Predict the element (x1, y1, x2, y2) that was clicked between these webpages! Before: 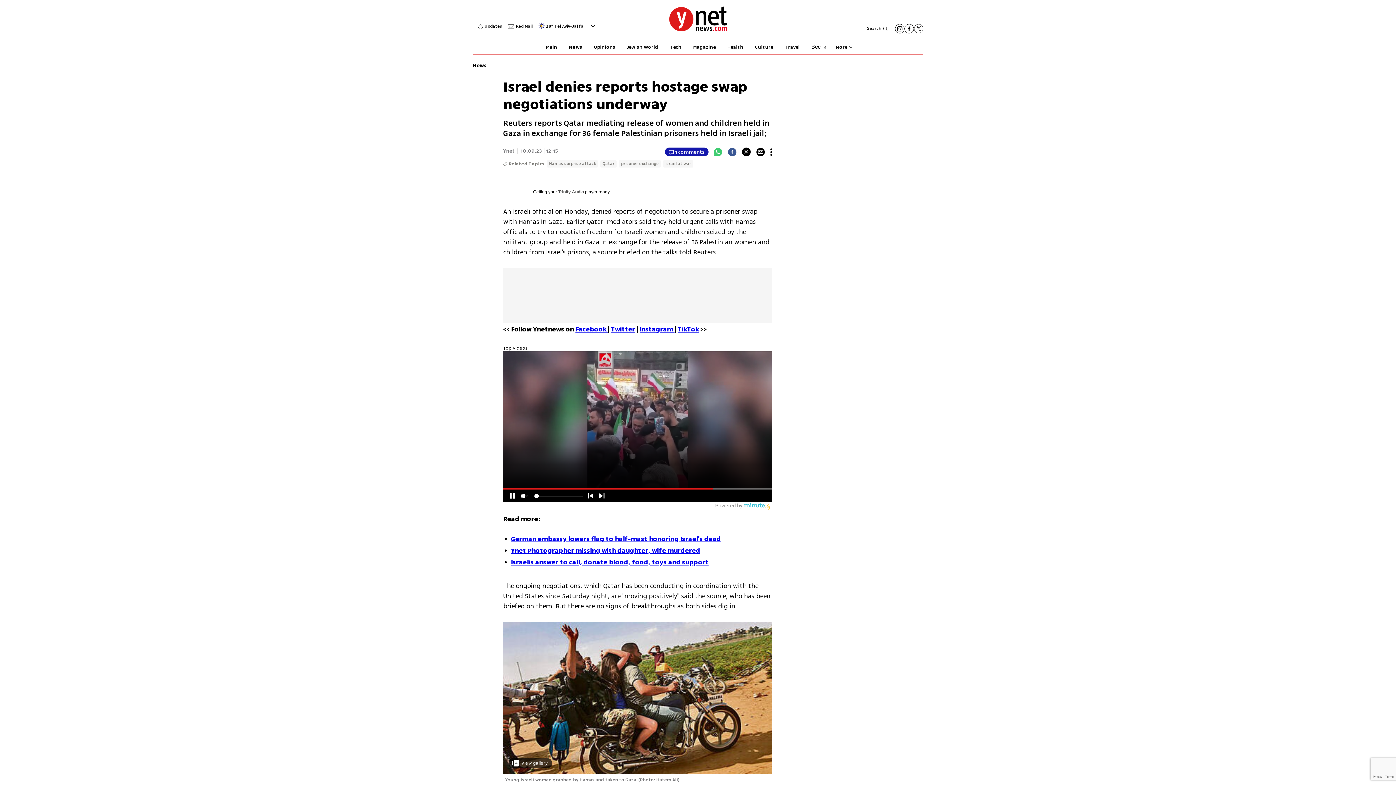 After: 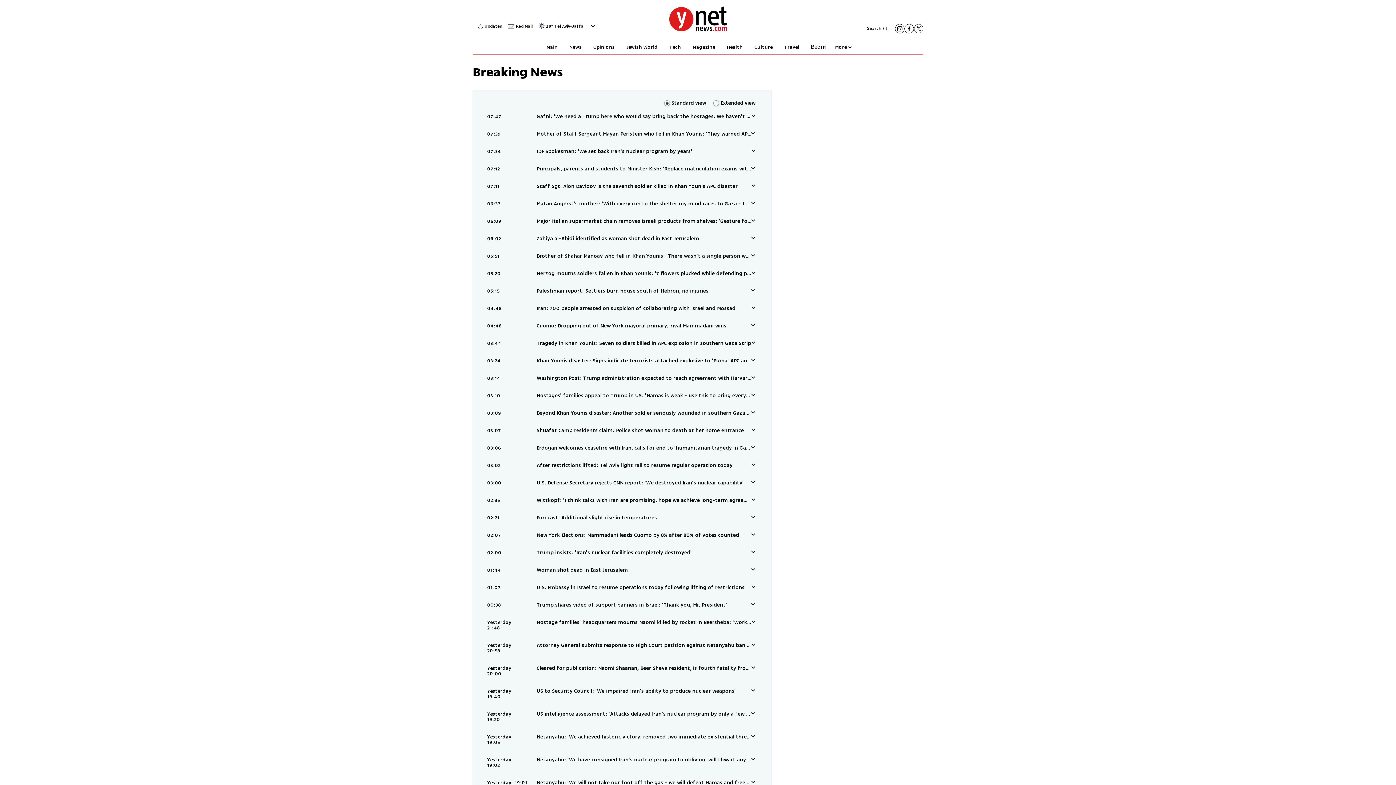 Action: bbox: (478, 23, 502, 29) label: Updates